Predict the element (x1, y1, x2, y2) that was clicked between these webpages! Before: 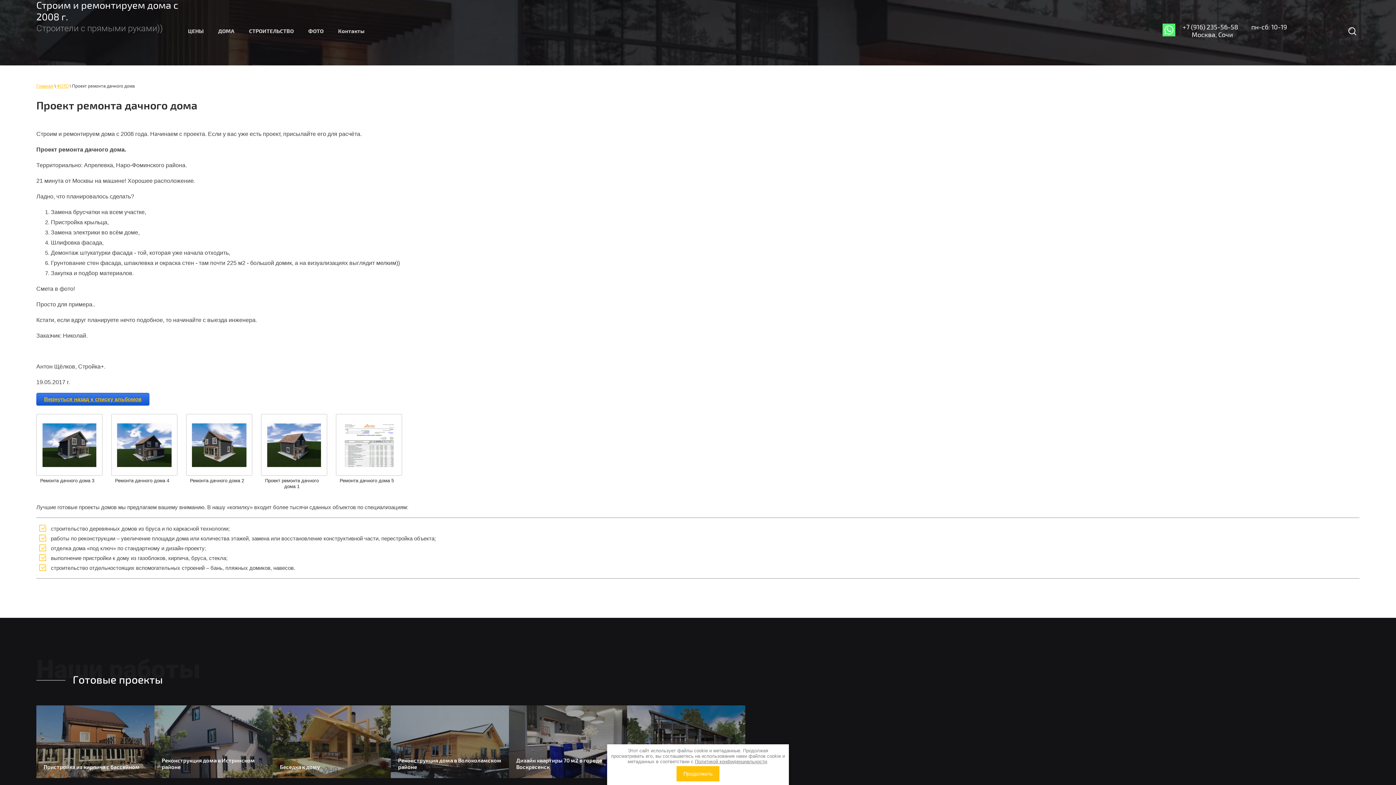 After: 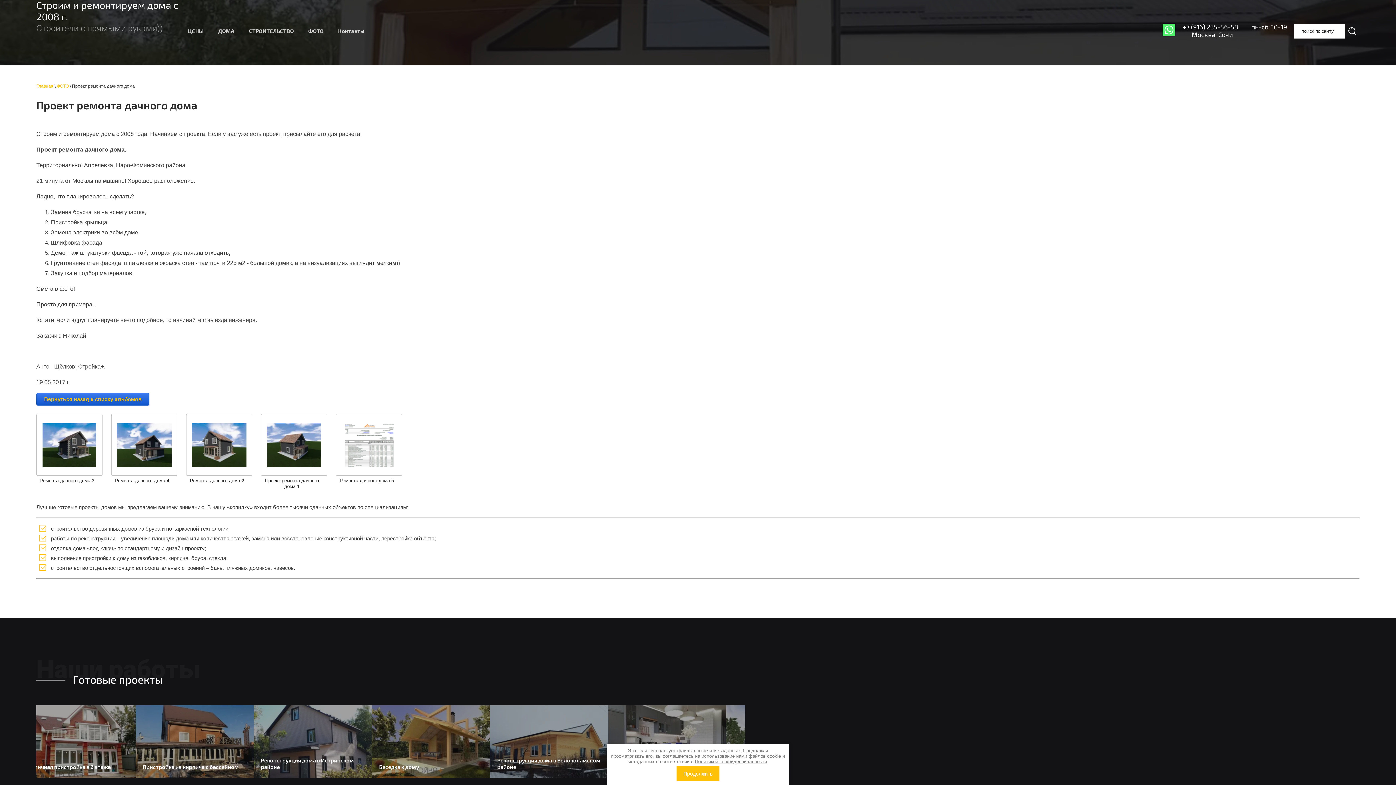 Action: bbox: (1345, 24, 1360, 38)